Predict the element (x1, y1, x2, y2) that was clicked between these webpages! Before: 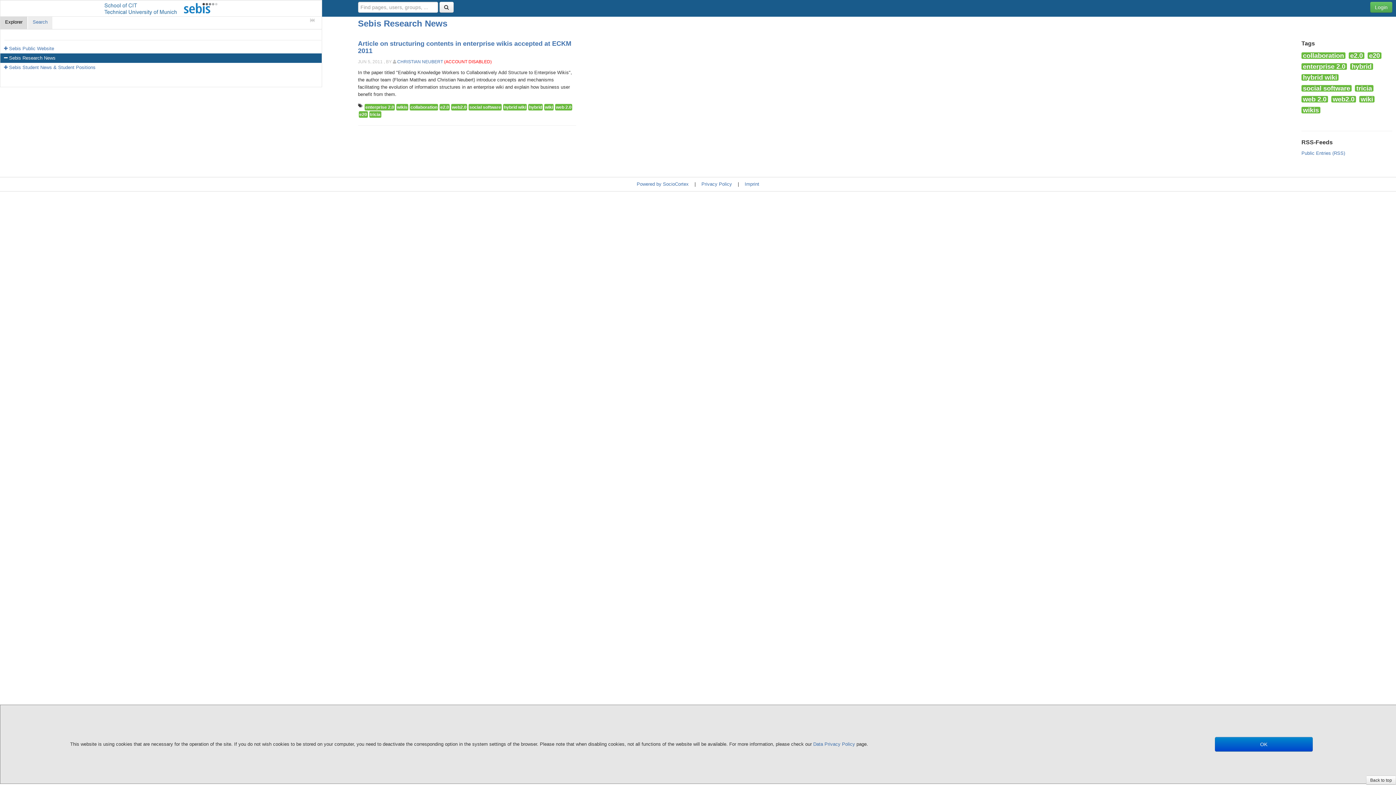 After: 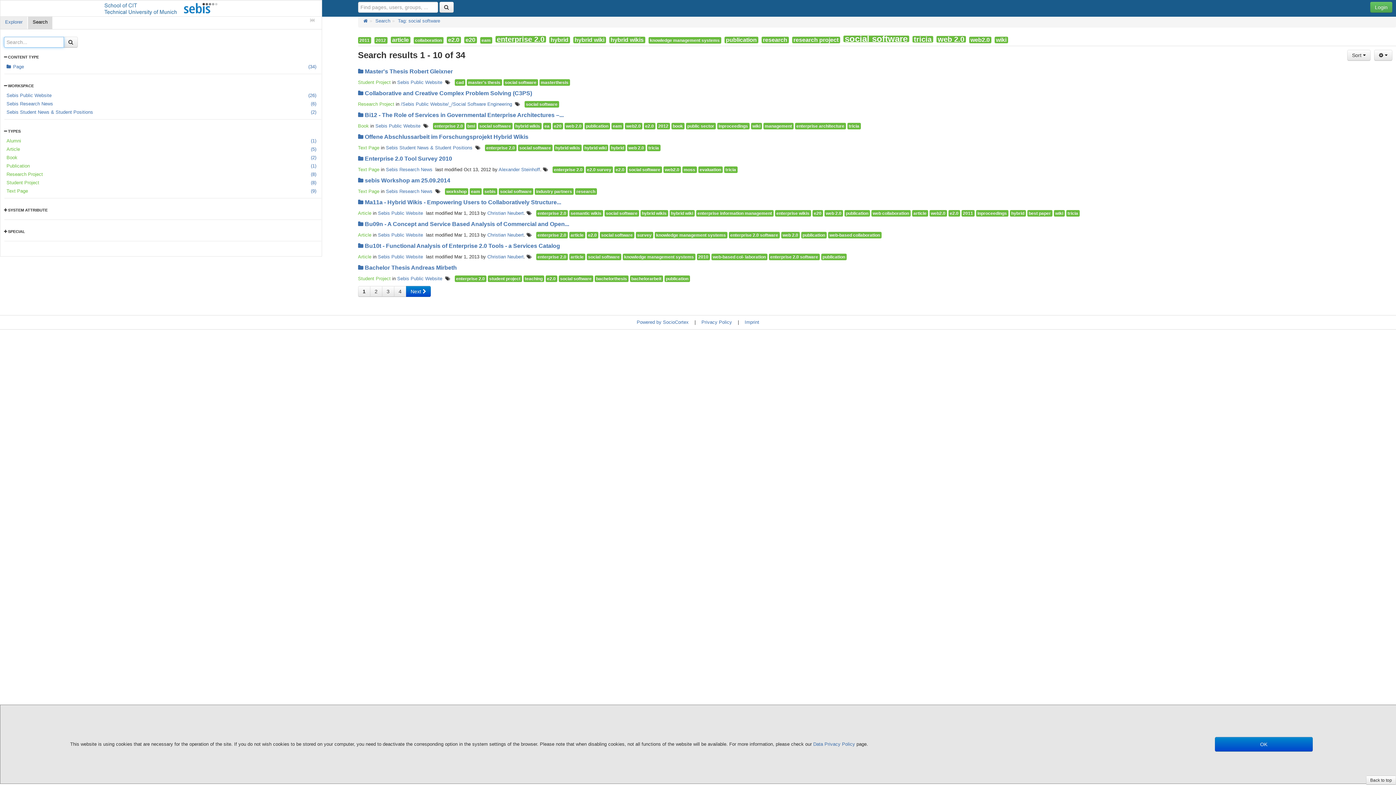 Action: bbox: (468, 104, 501, 110) label: social software